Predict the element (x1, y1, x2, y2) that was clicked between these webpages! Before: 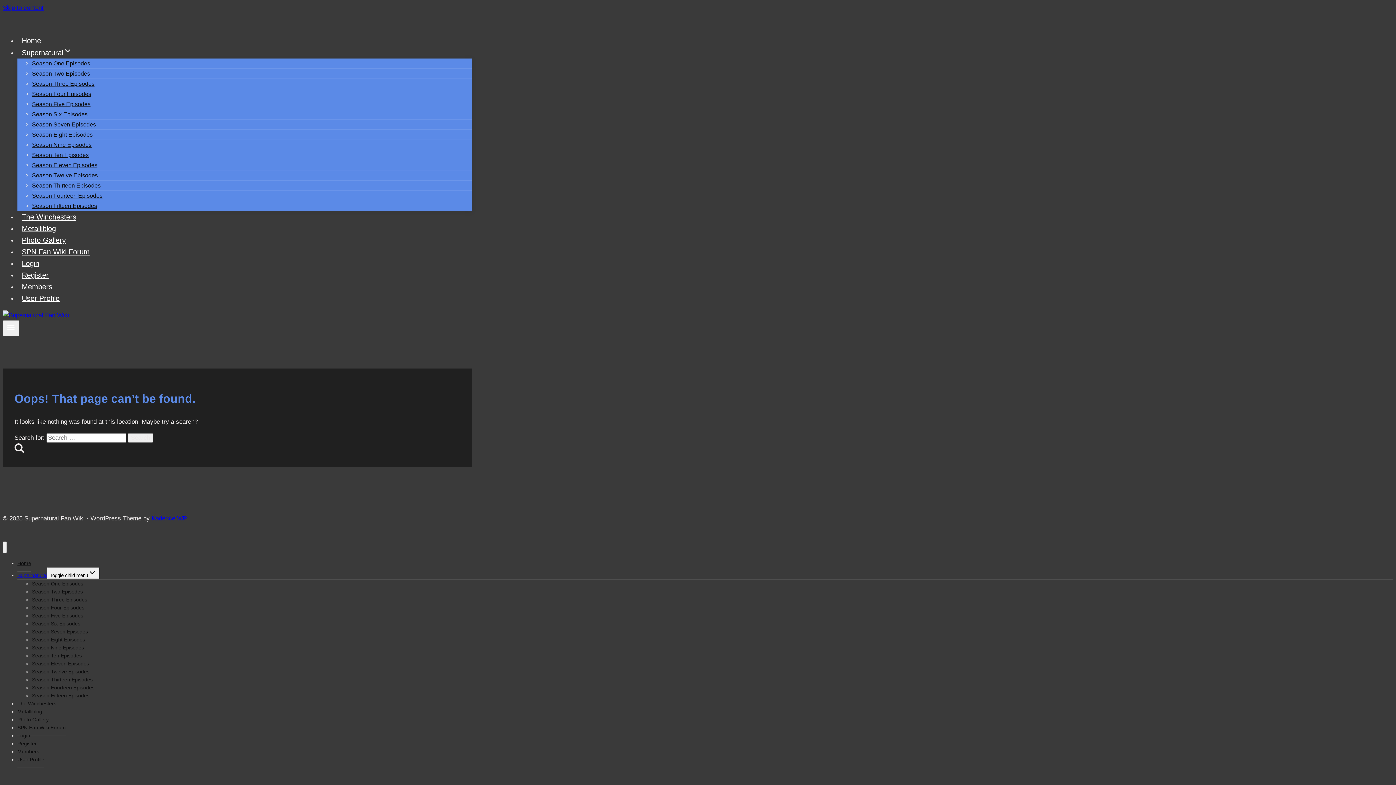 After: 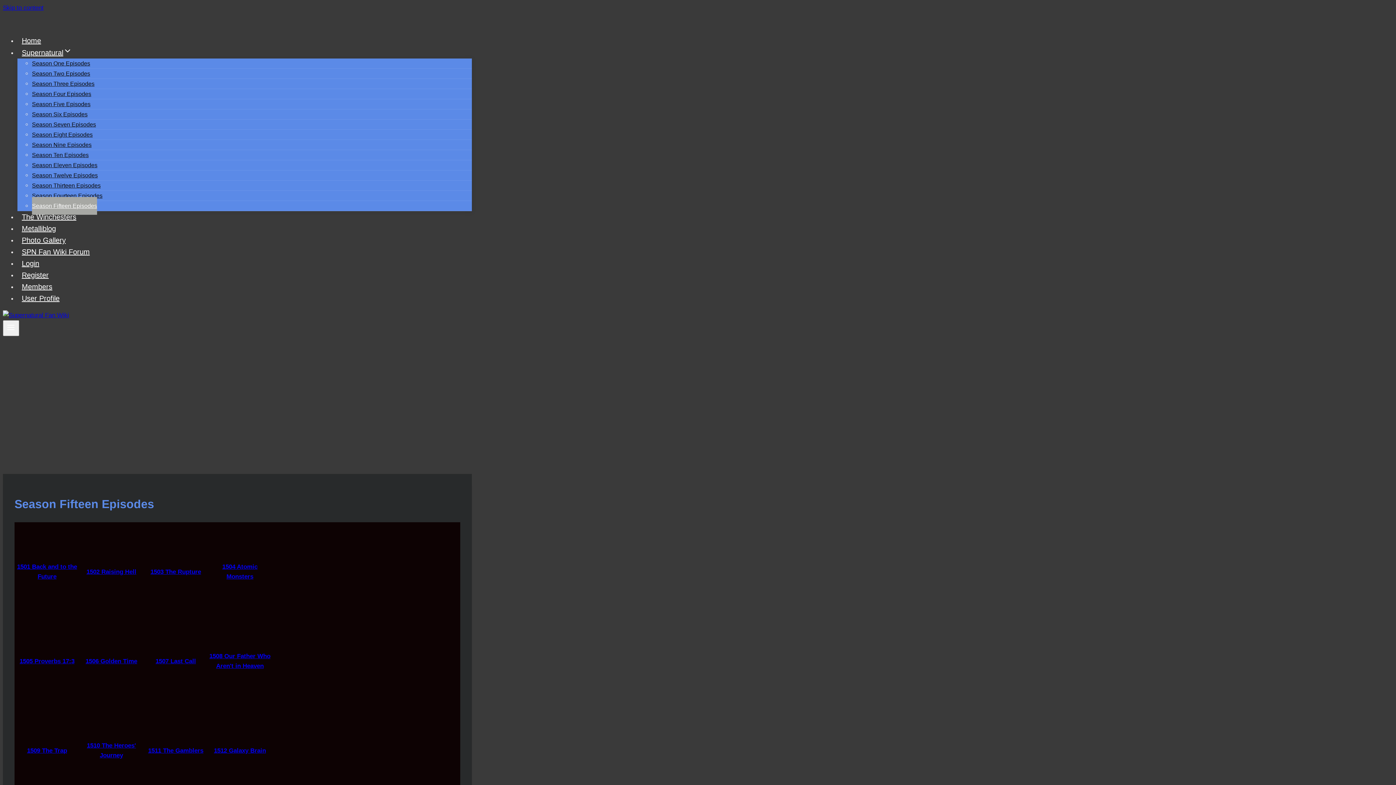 Action: bbox: (32, 197, 97, 214) label: Season Fifteen Episodes